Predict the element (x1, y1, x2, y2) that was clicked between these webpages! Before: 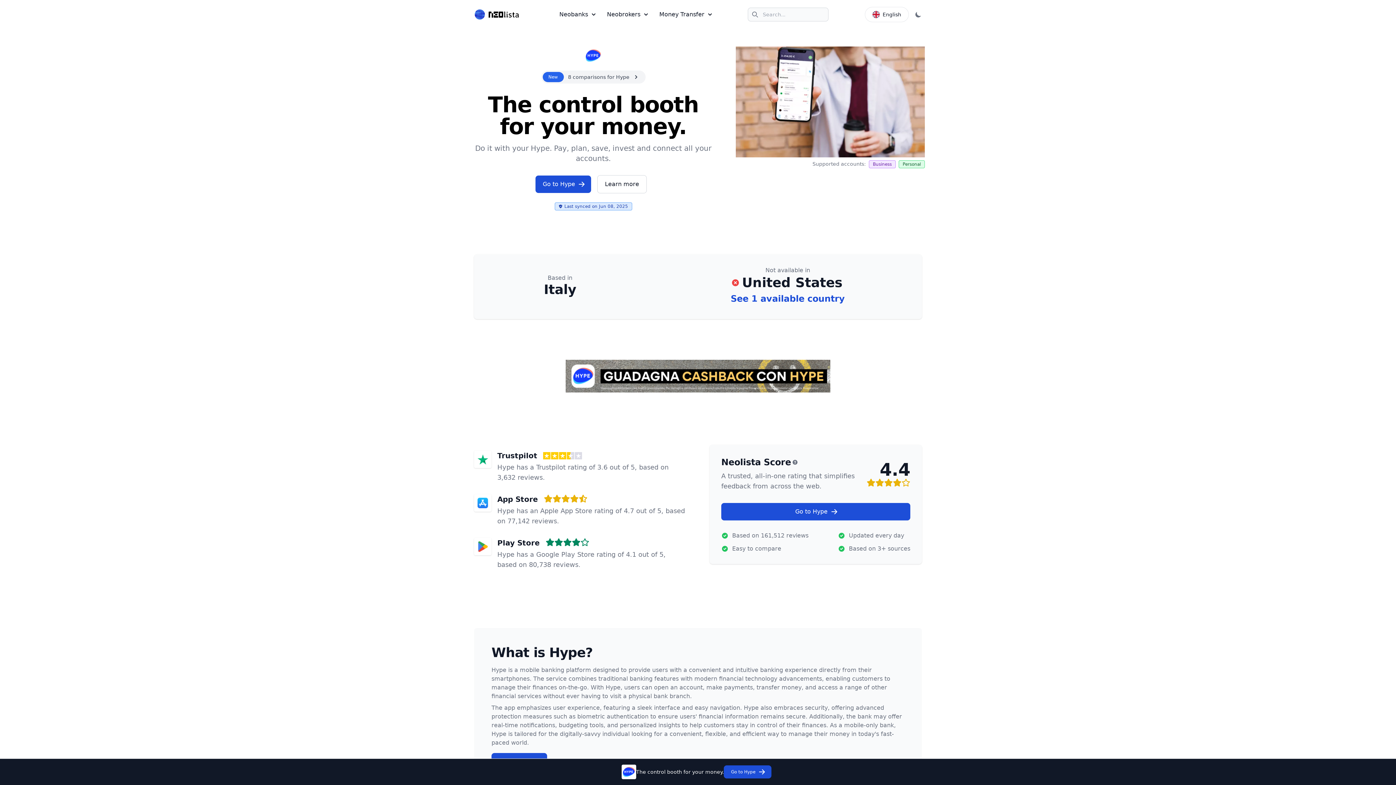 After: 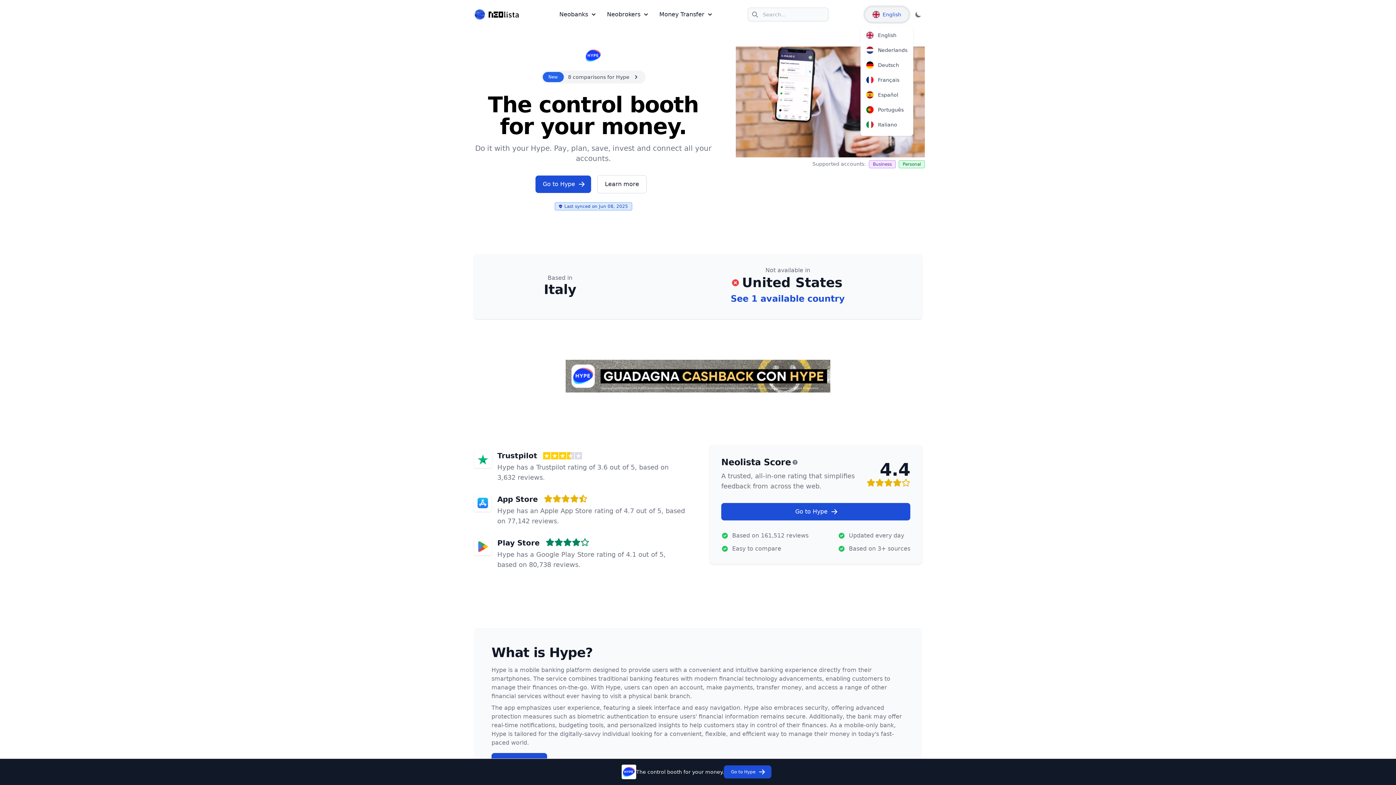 Action: bbox: (865, 6, 909, 22) label: English